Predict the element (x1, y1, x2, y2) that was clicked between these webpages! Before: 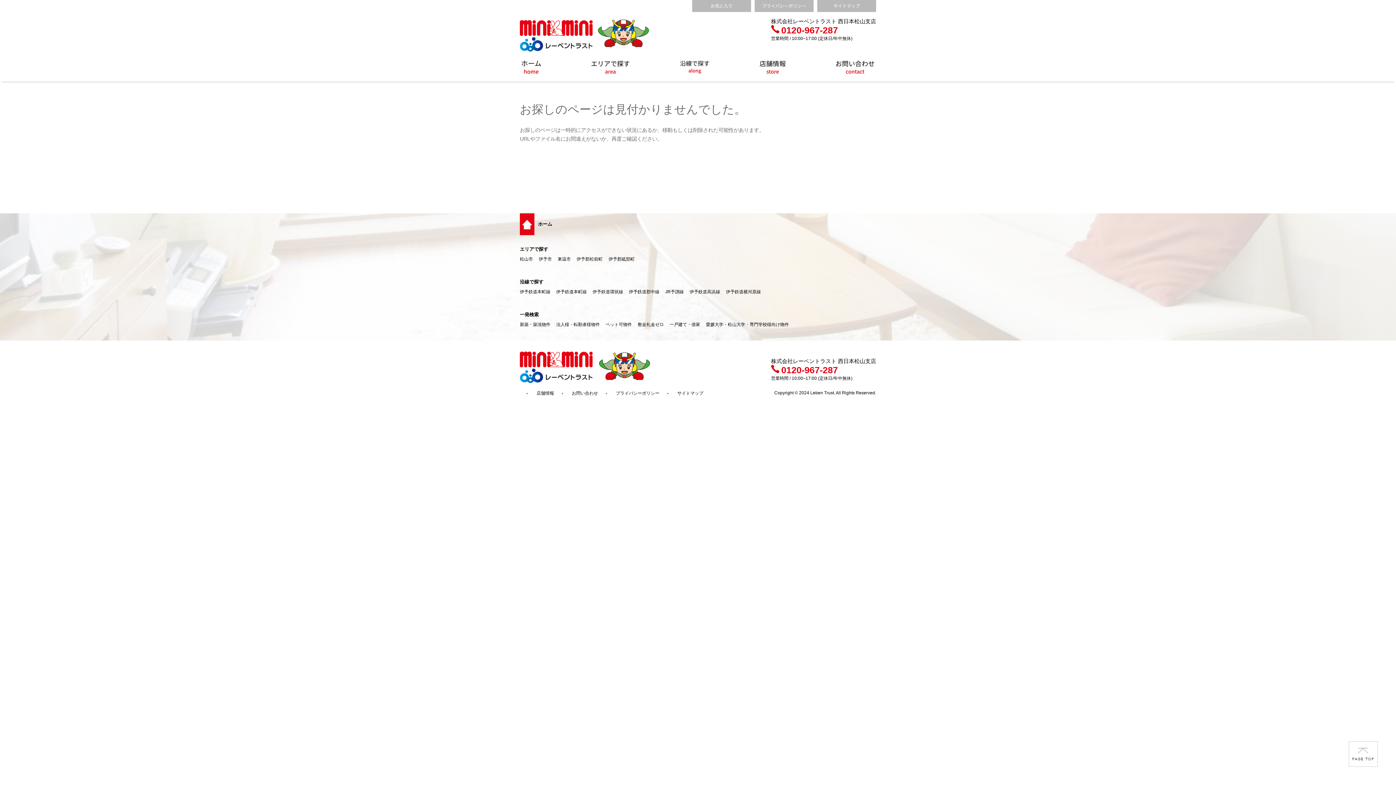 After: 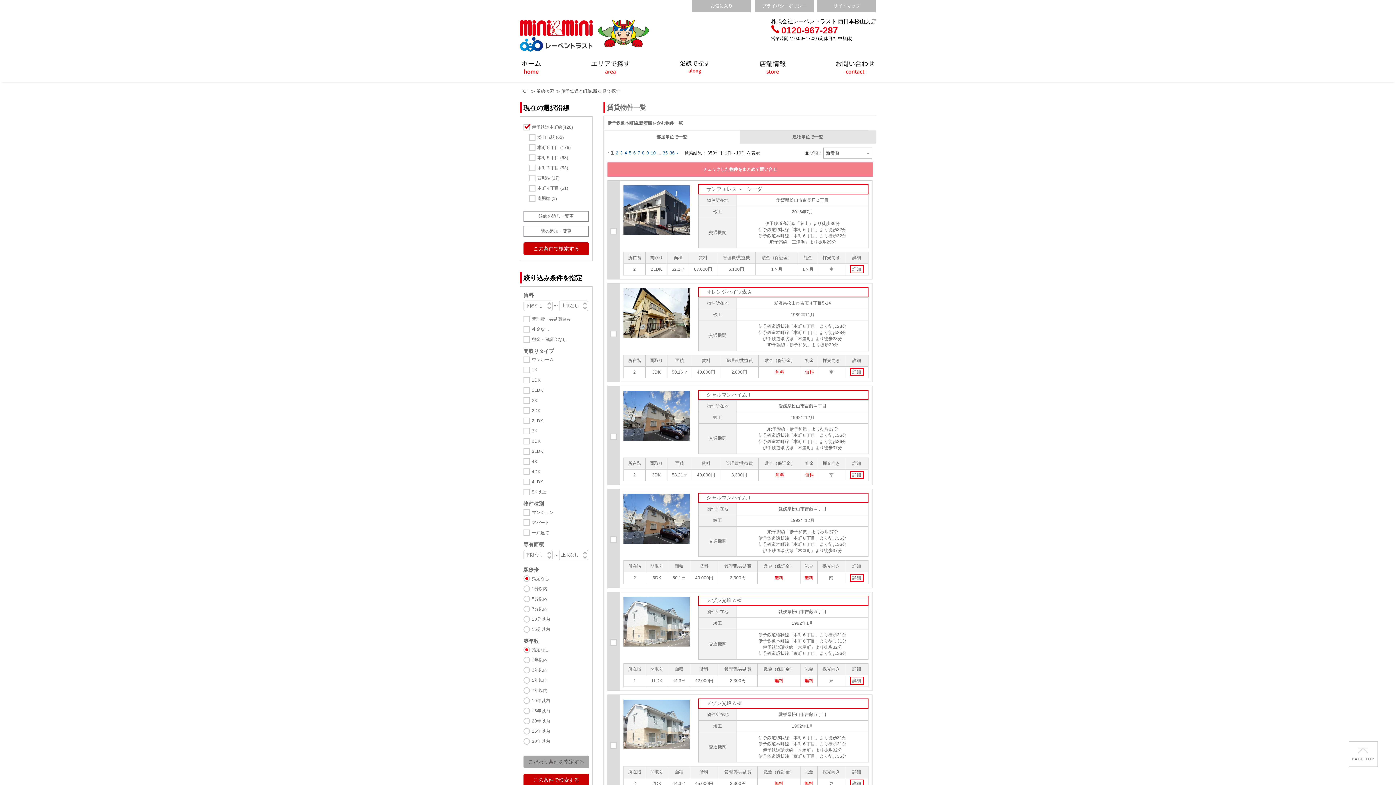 Action: bbox: (520, 289, 553, 294) label: 伊予鉄道本町線